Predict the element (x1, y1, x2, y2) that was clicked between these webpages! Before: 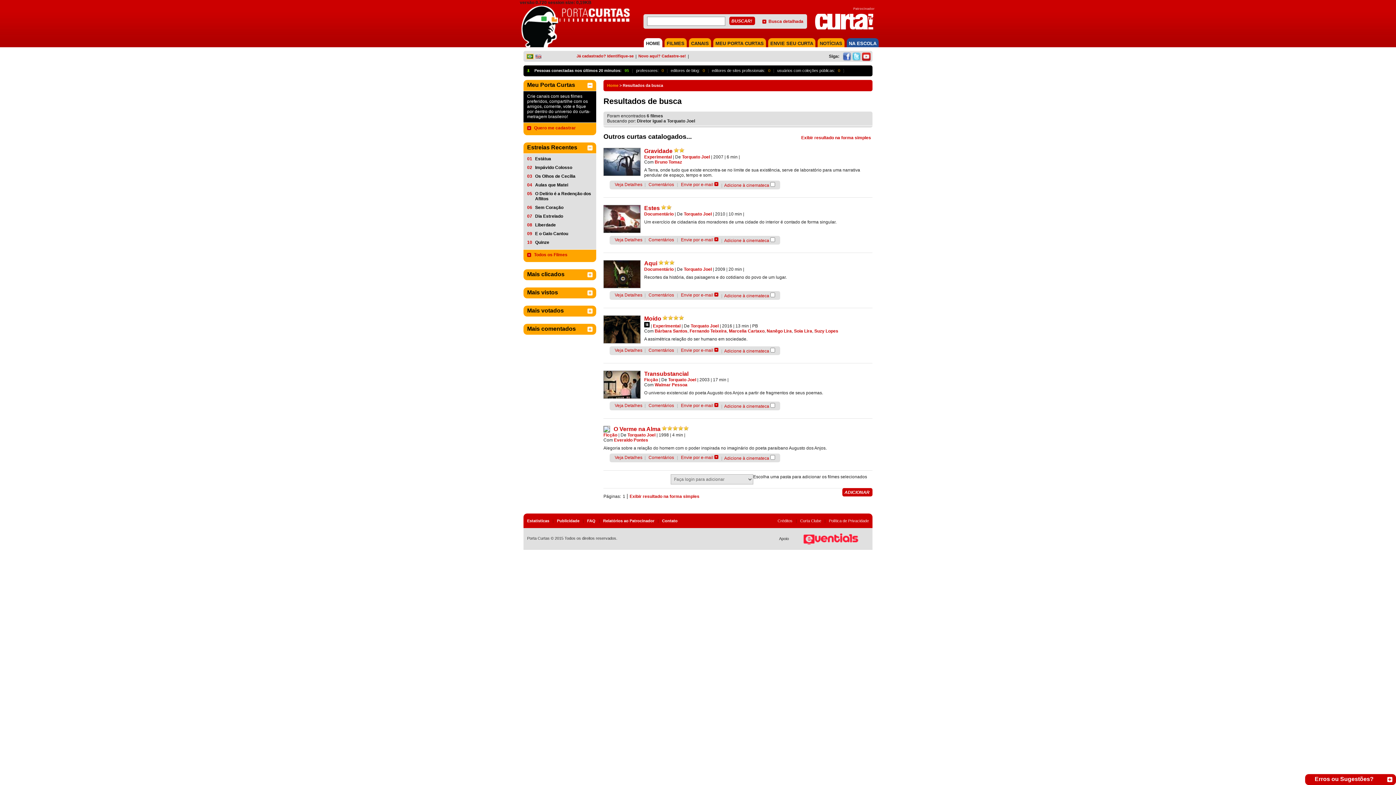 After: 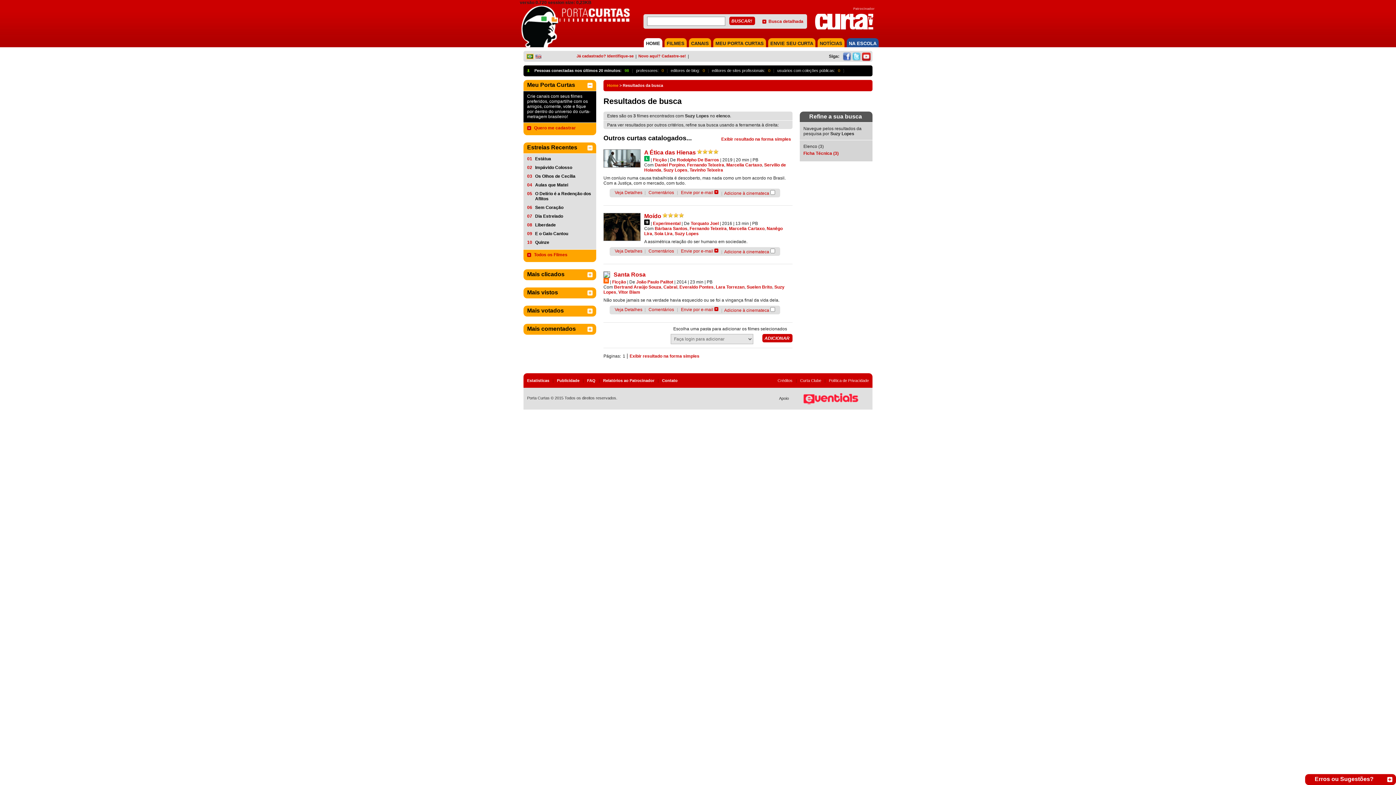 Action: label: Suzy Lopes bbox: (814, 328, 838, 333)